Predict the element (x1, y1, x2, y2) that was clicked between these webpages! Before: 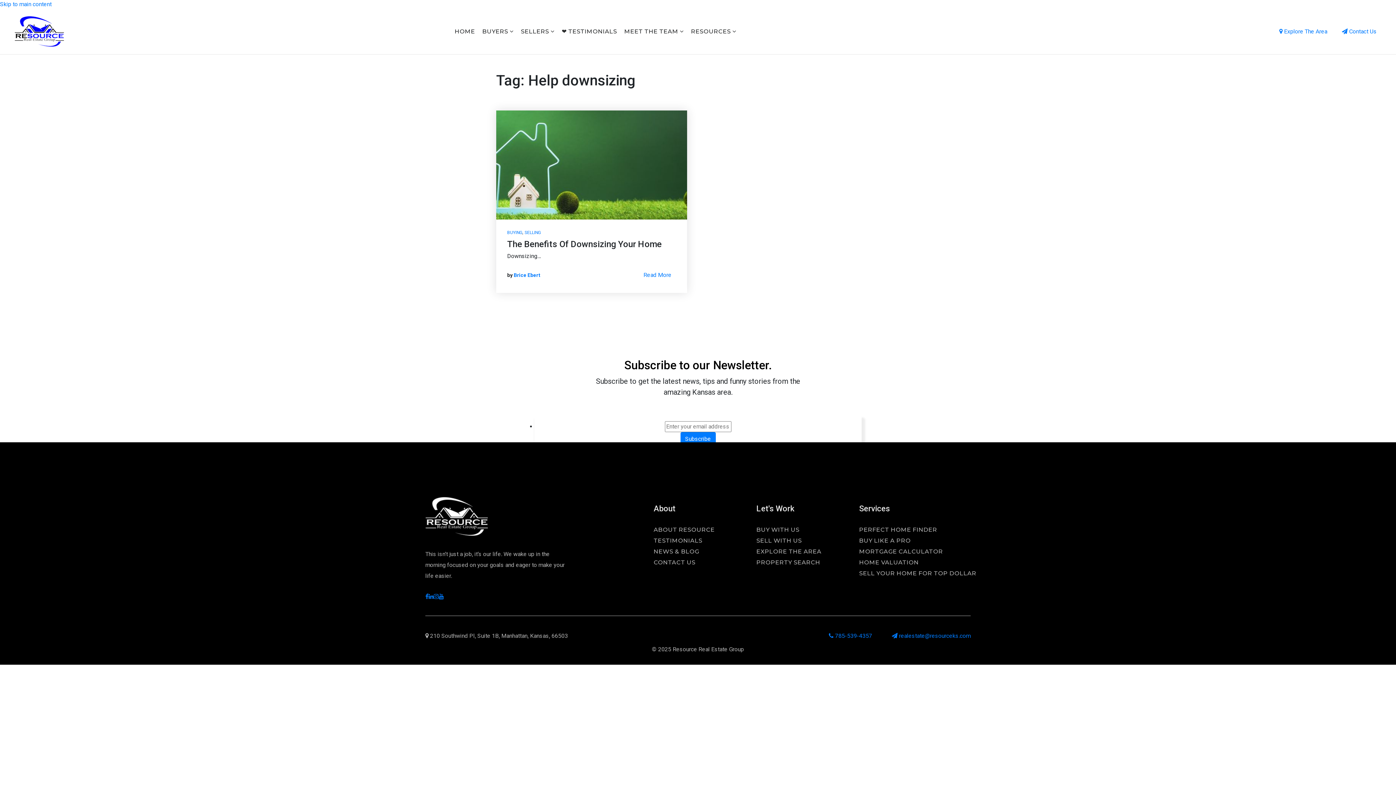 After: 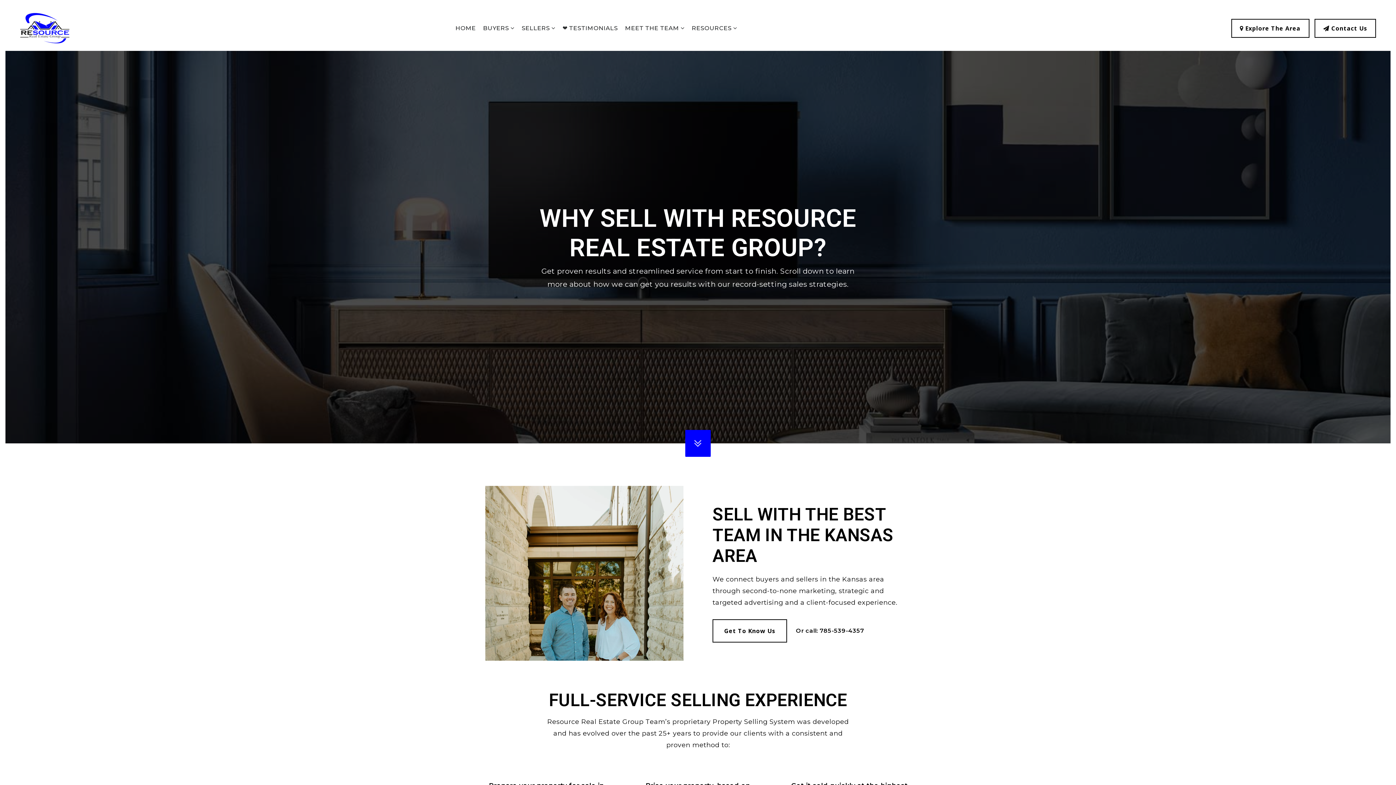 Action: bbox: (755, 535, 803, 546) label: SELL WITH US